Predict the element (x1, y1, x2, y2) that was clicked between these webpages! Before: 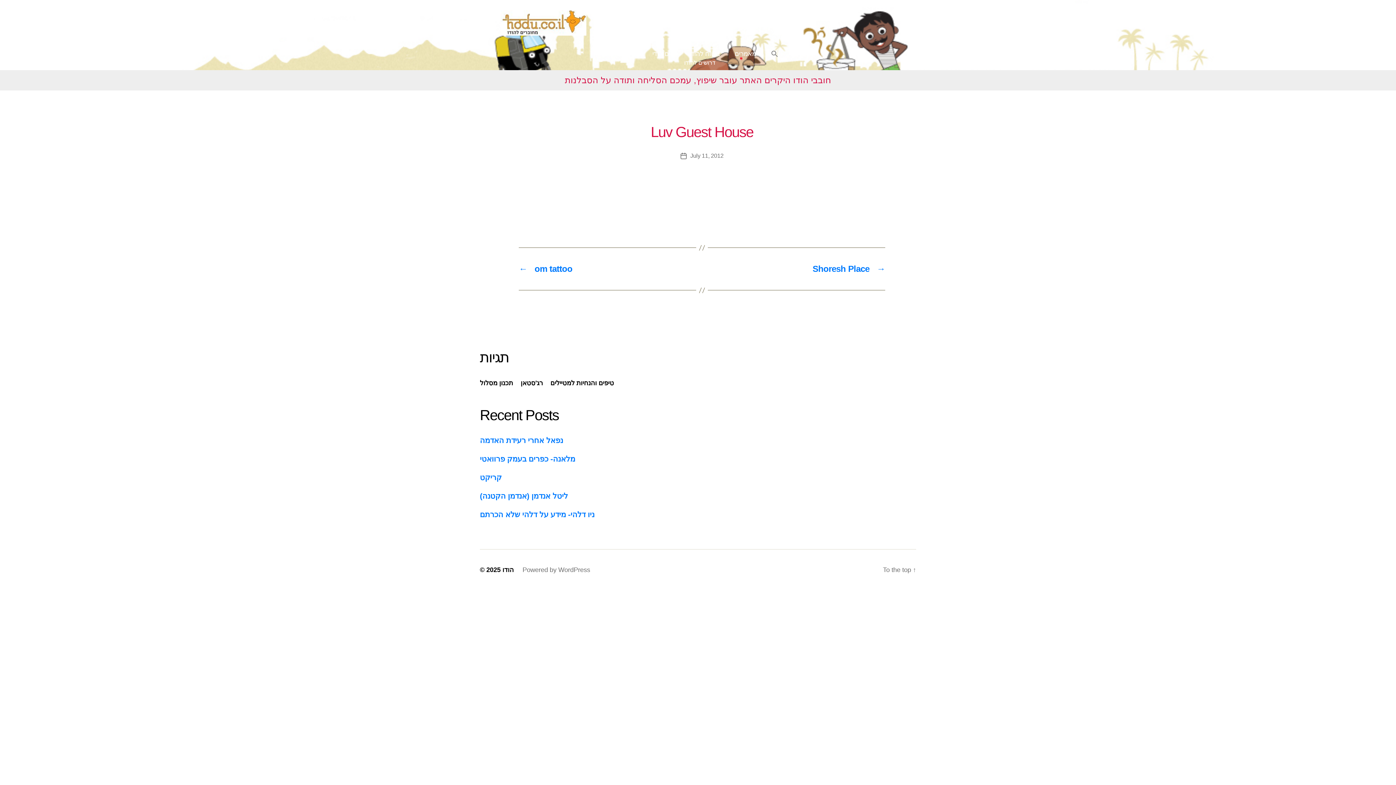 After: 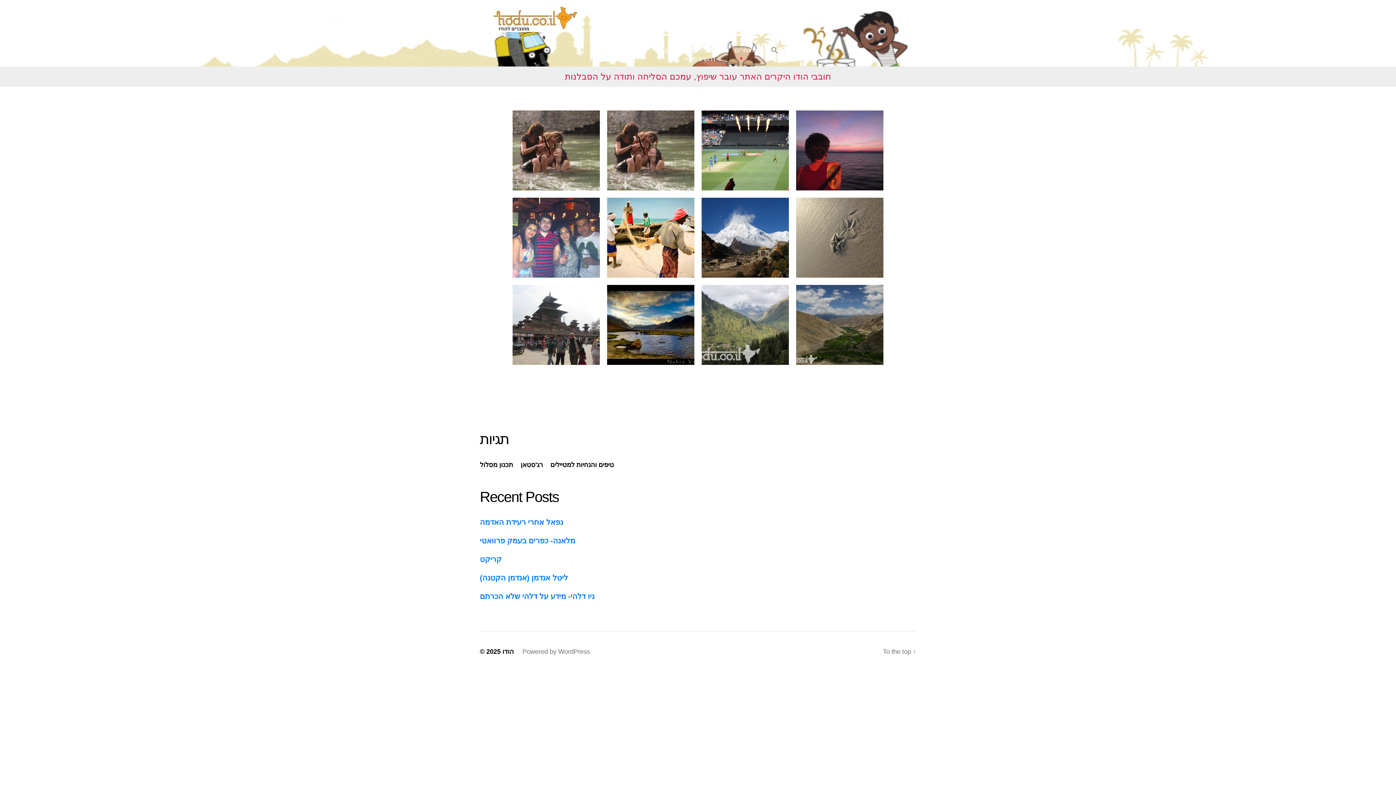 Action: bbox: (500, 10, 586, 35)